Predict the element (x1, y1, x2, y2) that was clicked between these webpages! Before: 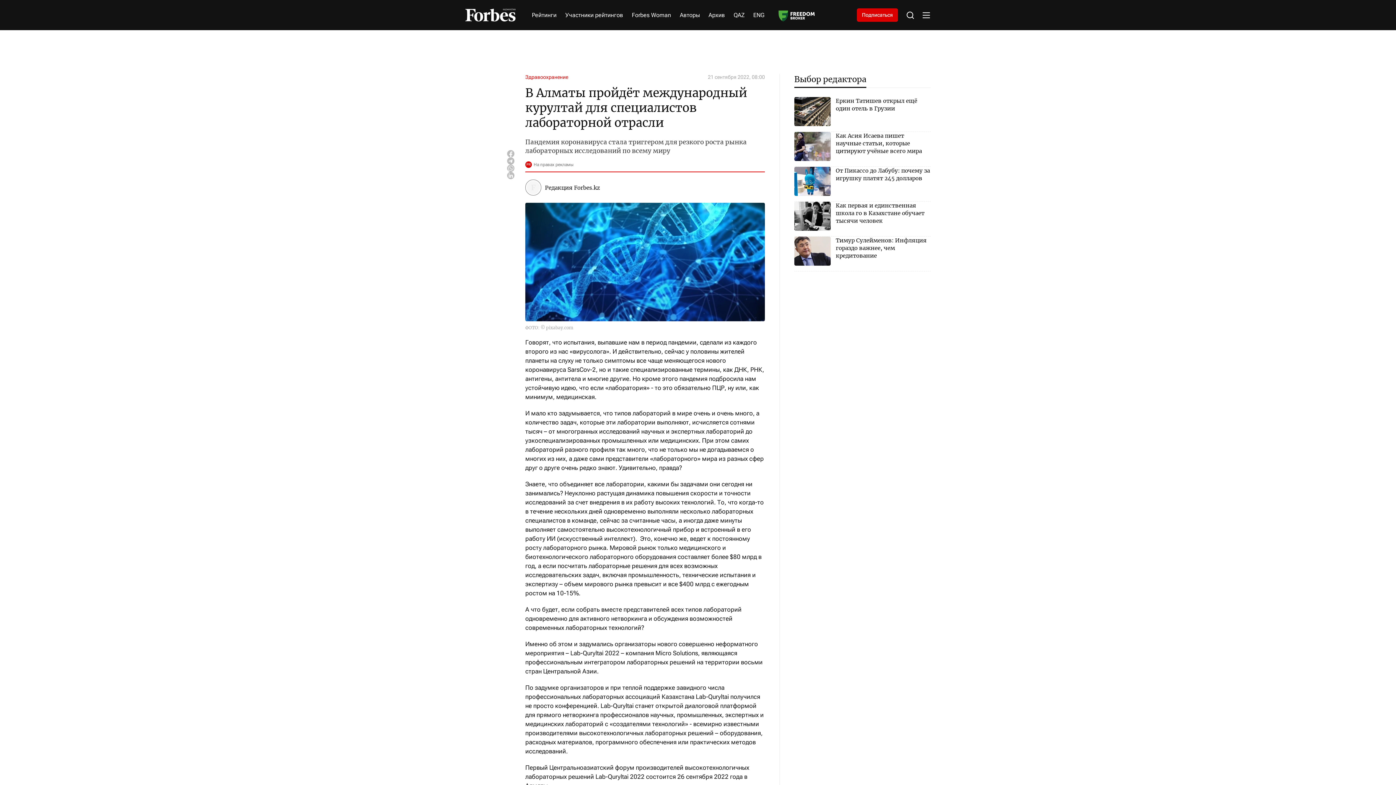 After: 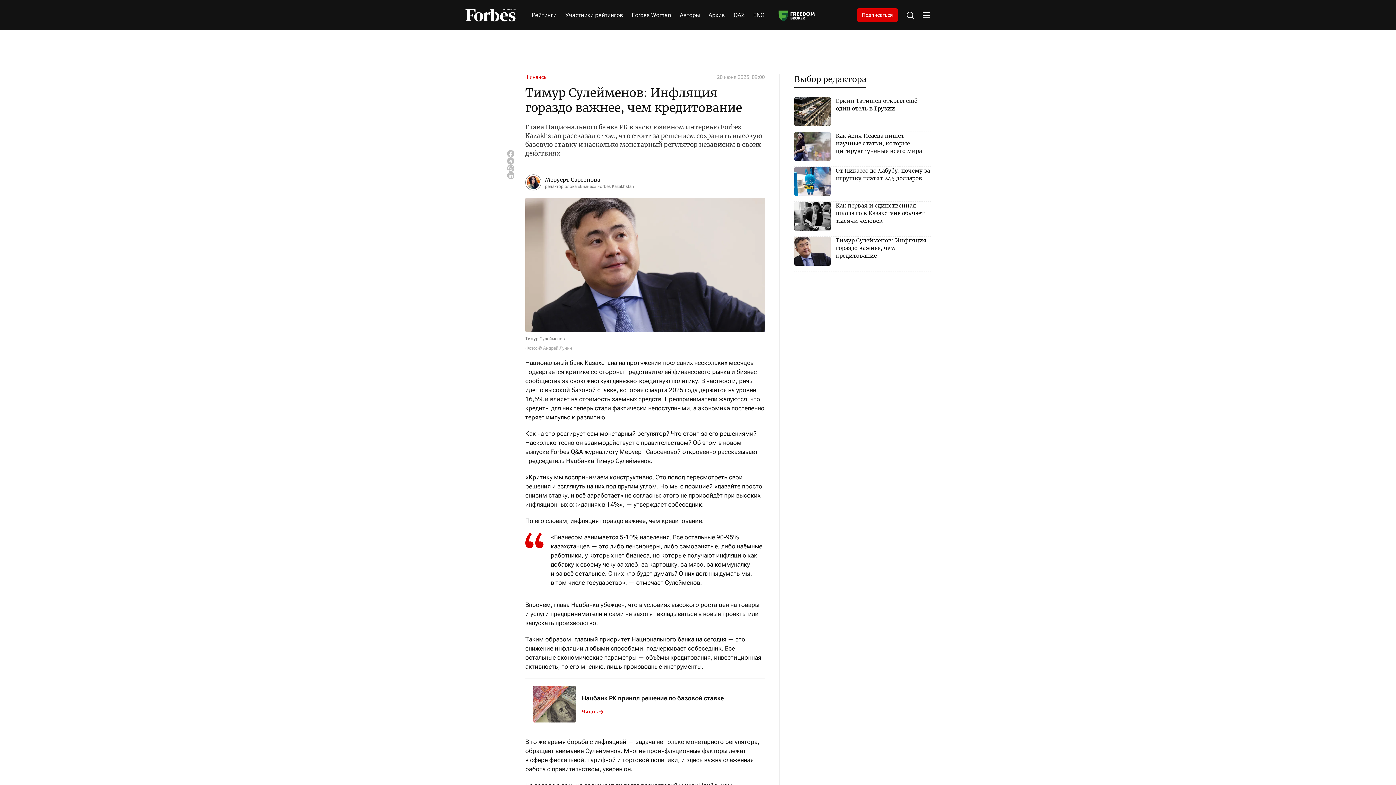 Action: bbox: (794, 236, 930, 265) label: Тимур Сулейменов: Инфляция гораздо важнее, чем кредитование